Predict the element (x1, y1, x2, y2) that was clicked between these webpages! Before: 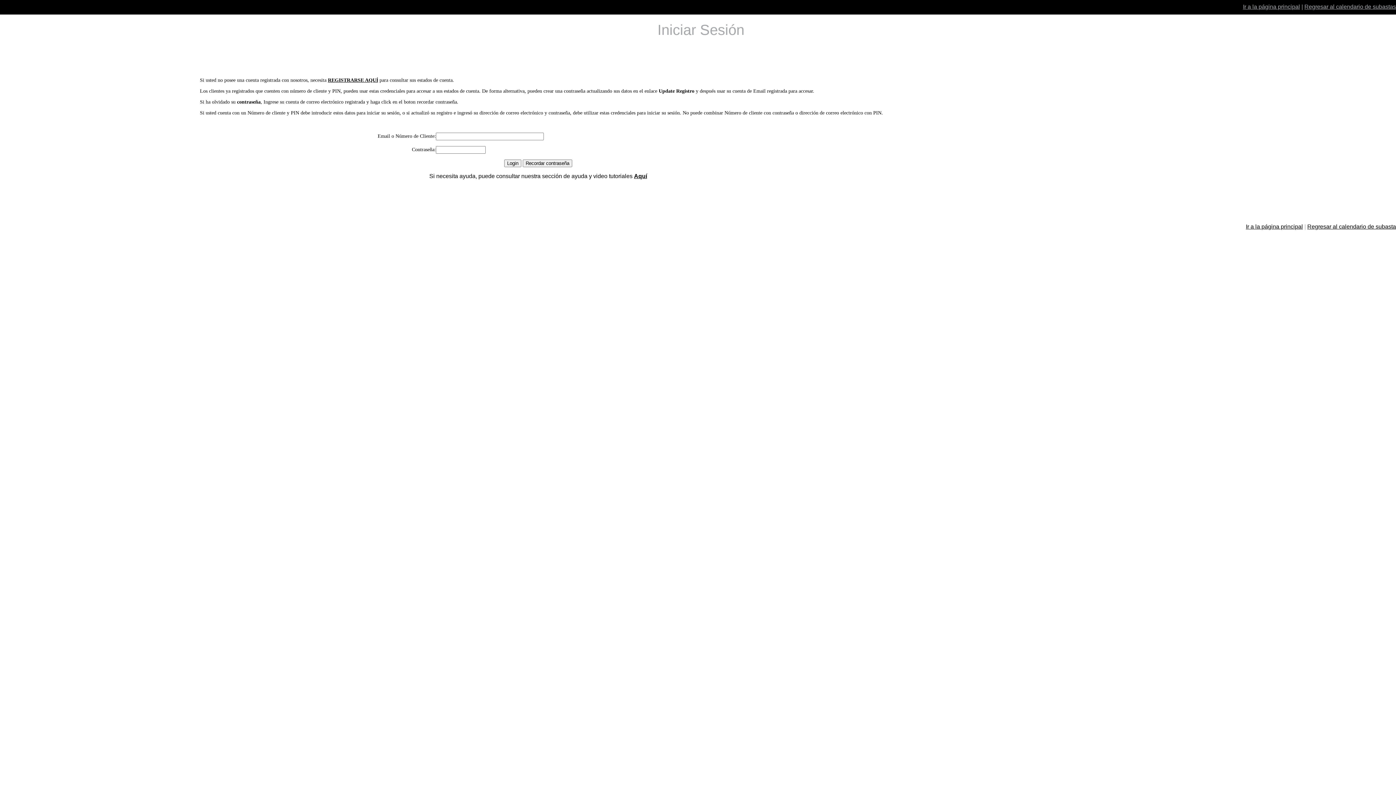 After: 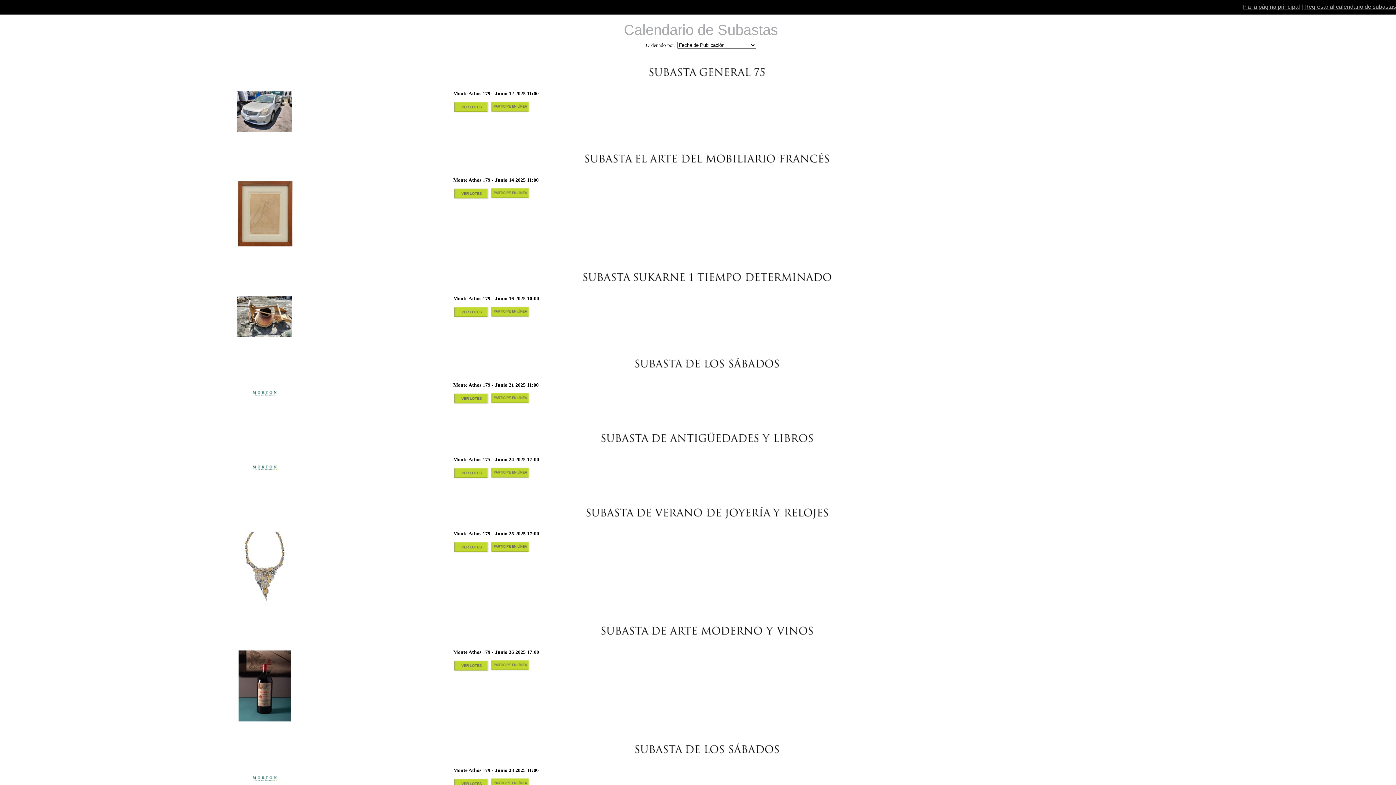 Action: label: Regresar al calendario de subastas bbox: (1307, 223, 1399, 229)